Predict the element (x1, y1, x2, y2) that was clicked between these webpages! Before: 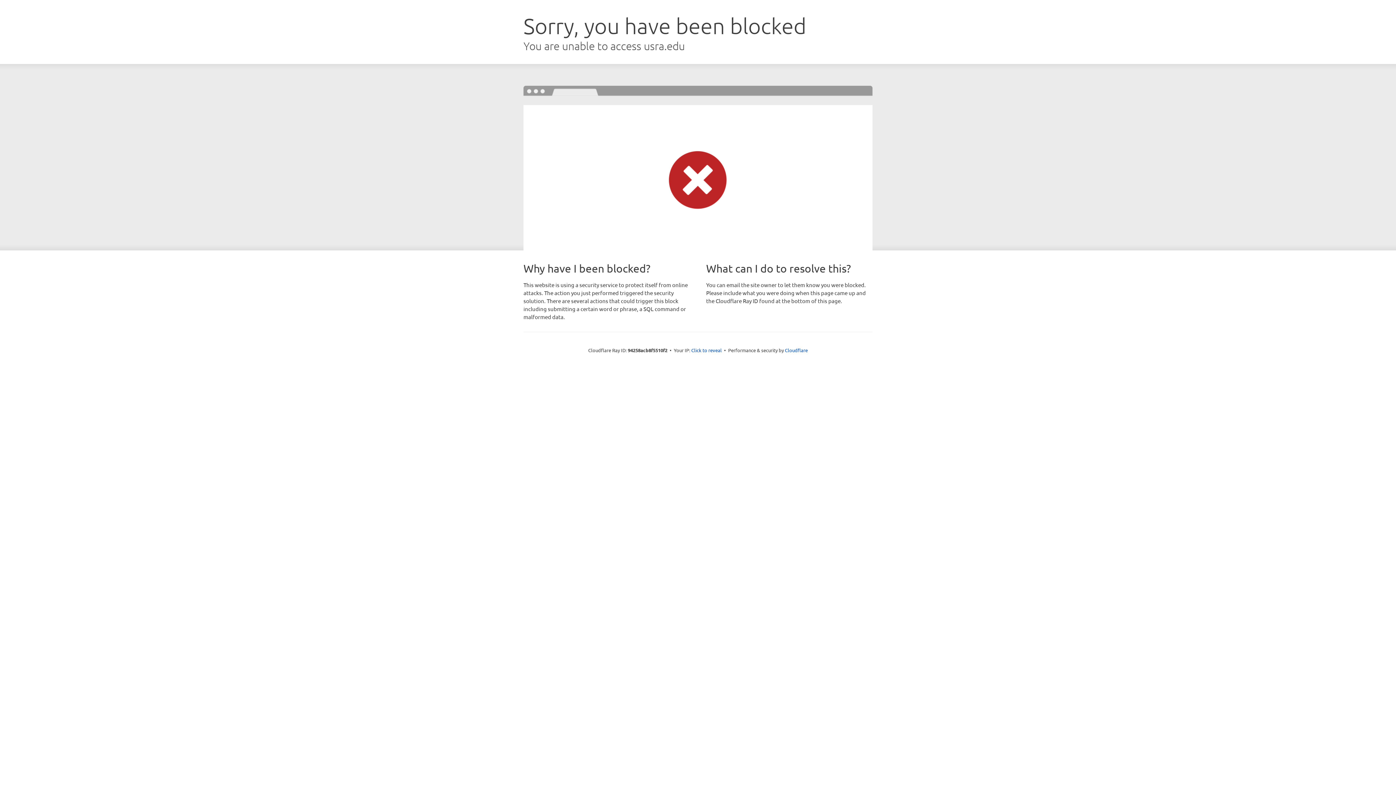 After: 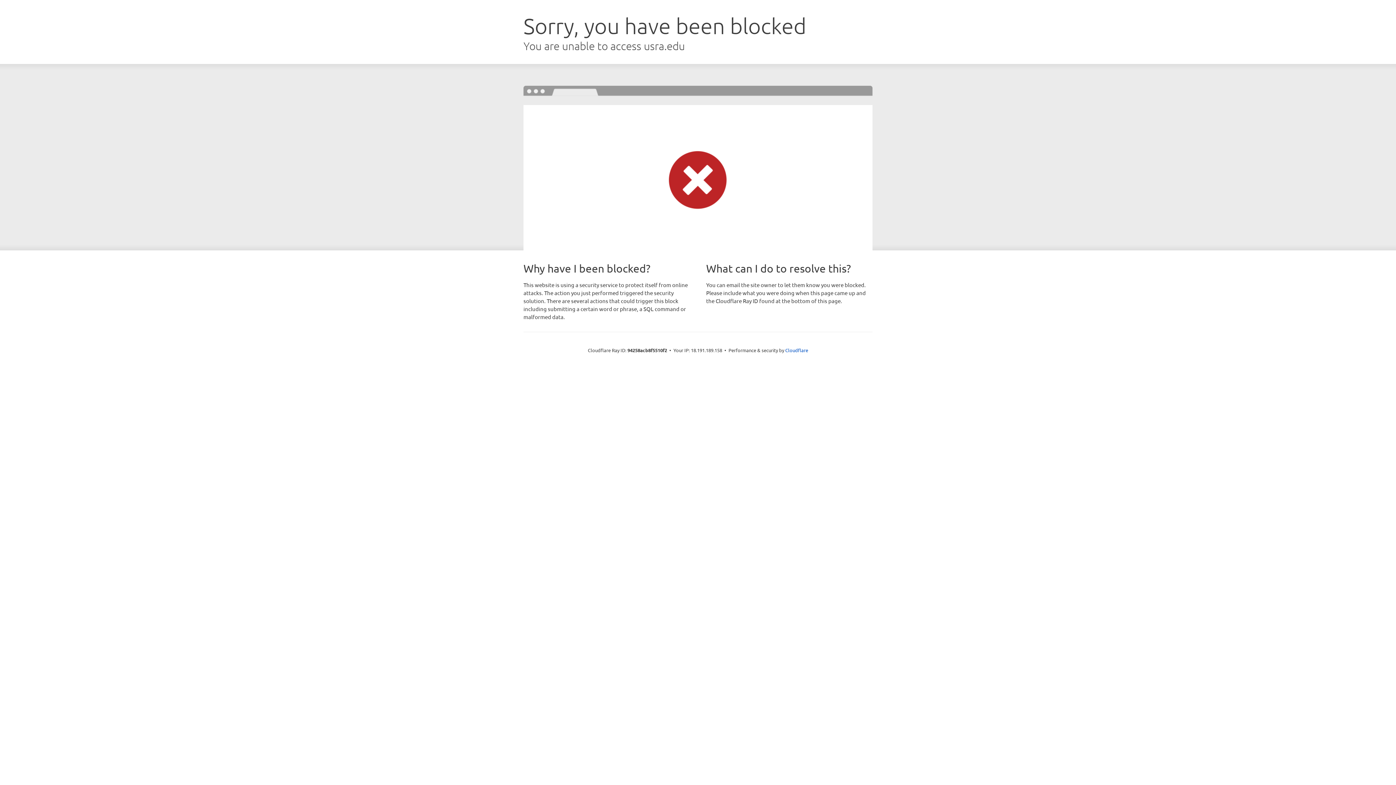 Action: bbox: (691, 346, 722, 353) label: Click to reveal